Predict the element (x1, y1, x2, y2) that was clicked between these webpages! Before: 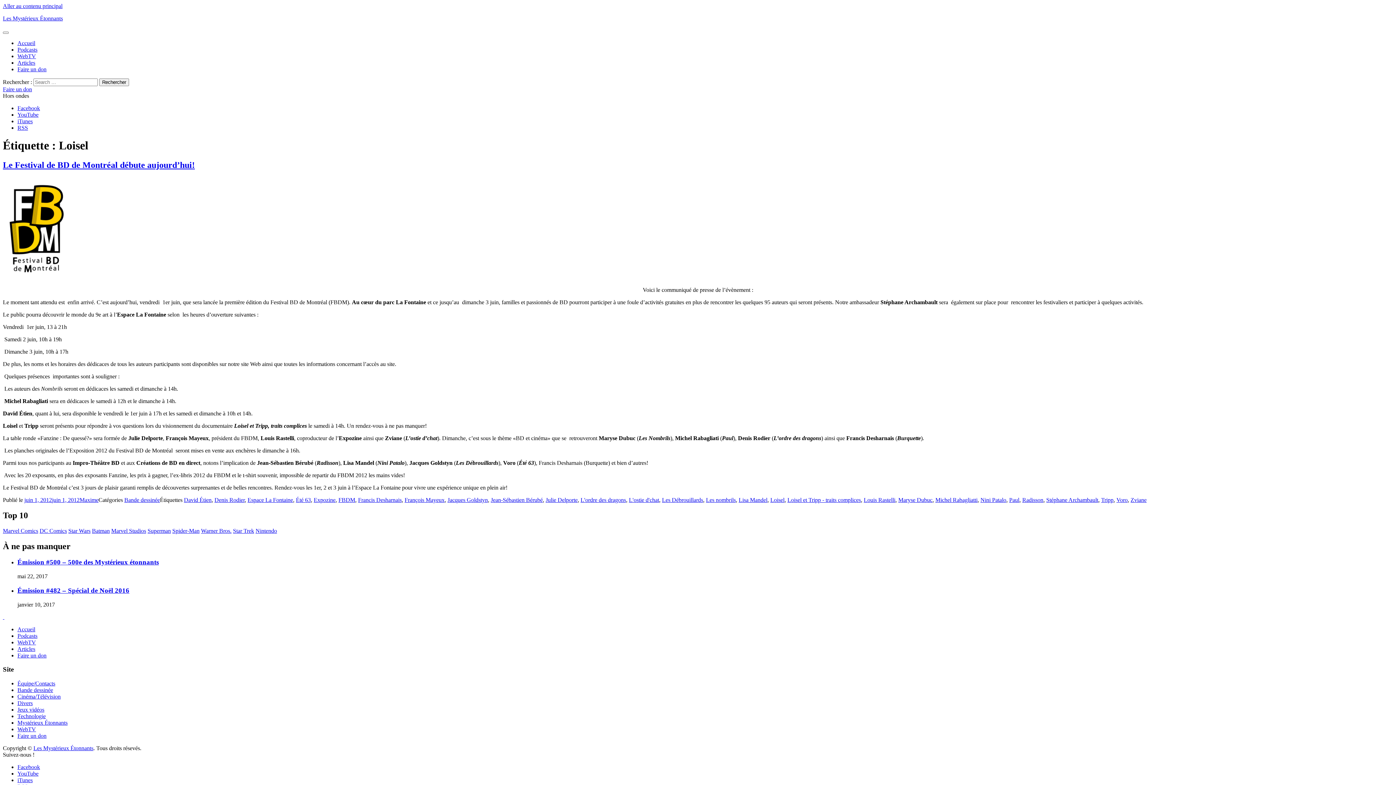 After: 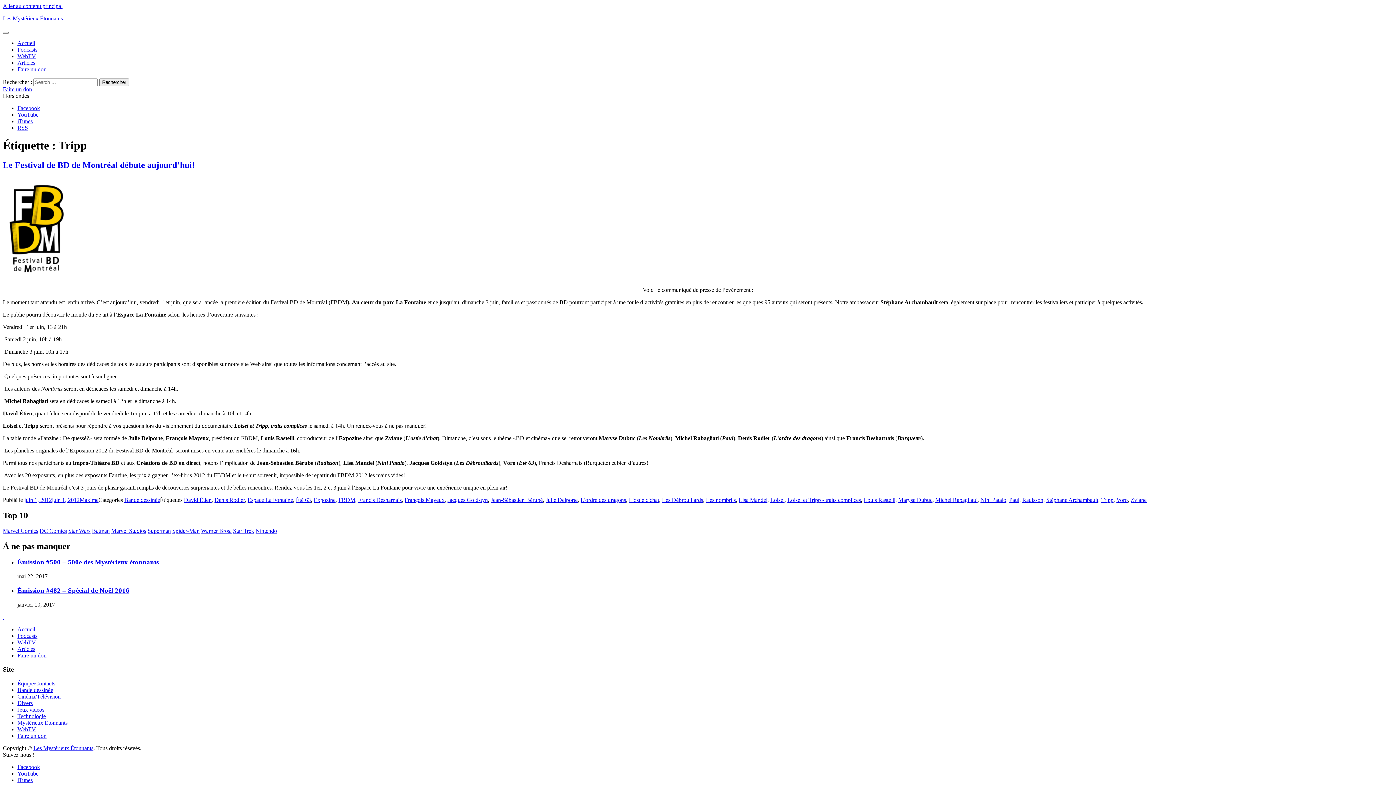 Action: bbox: (1101, 497, 1113, 503) label: Tripp